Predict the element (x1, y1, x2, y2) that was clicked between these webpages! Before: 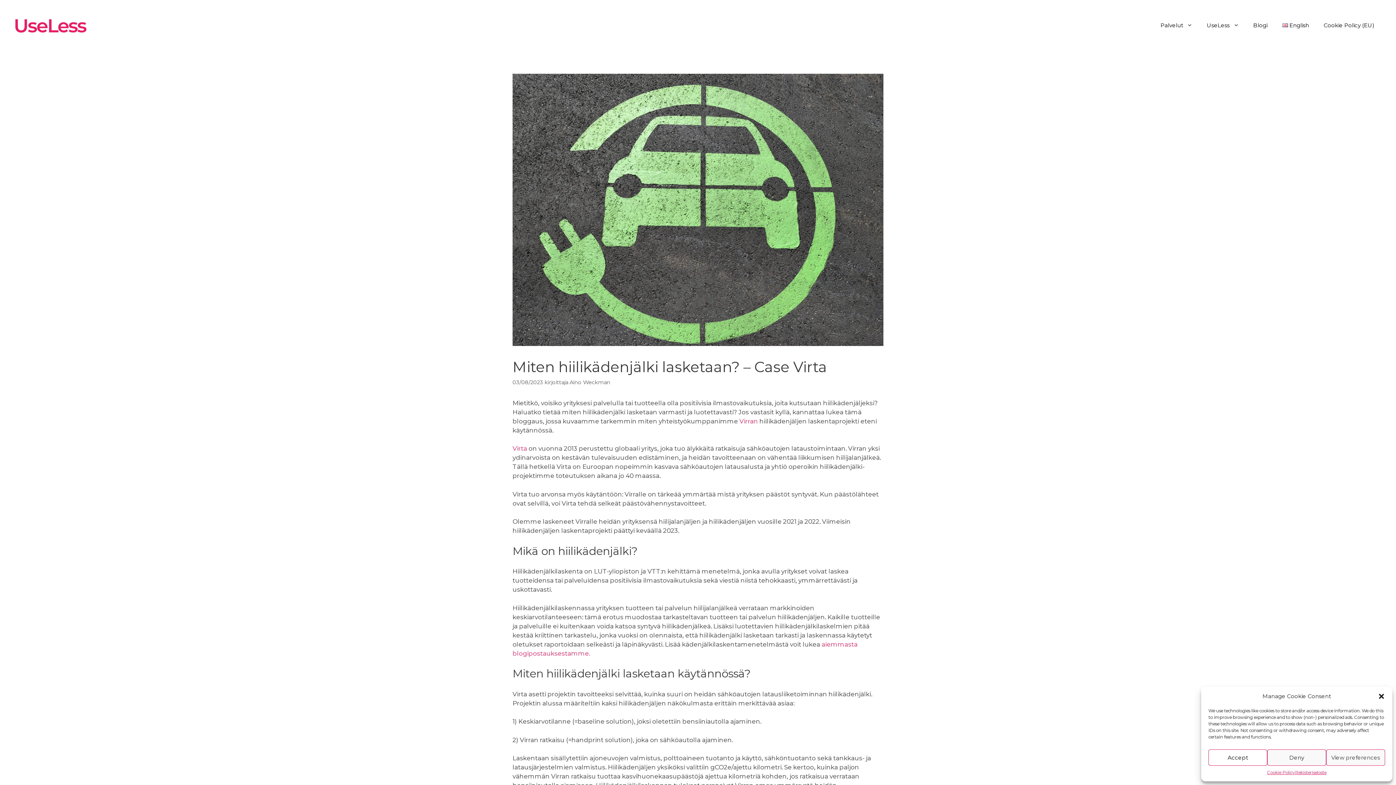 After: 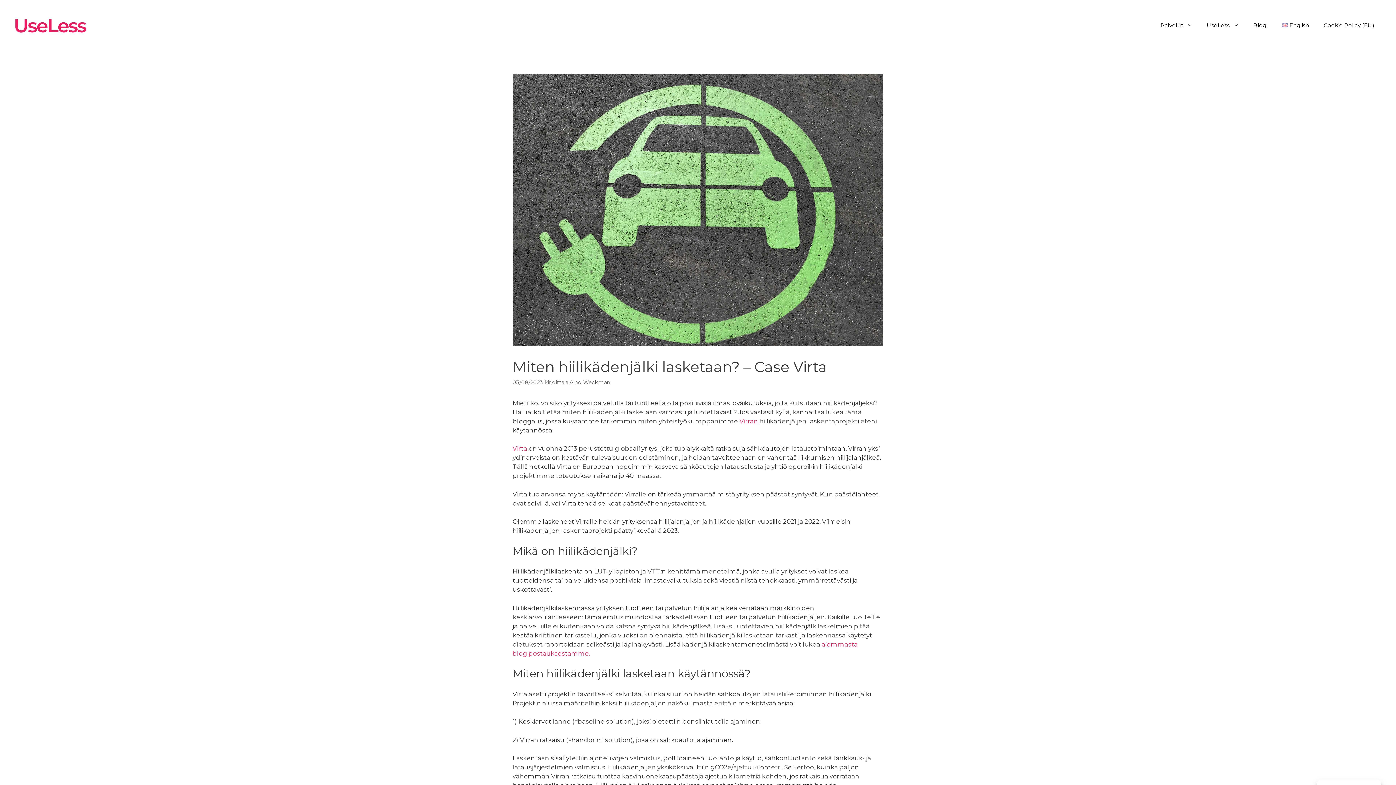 Action: label: Deny bbox: (1267, 749, 1326, 766)